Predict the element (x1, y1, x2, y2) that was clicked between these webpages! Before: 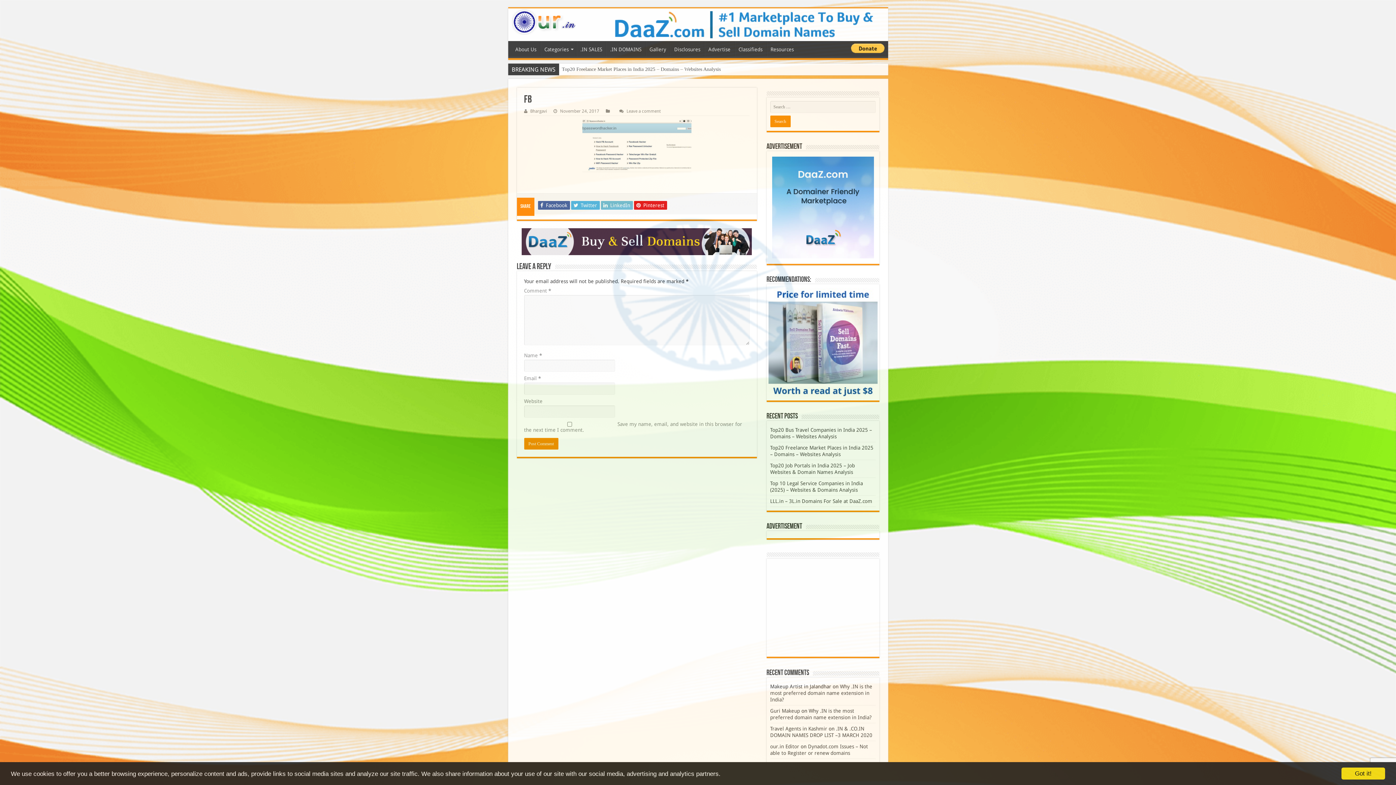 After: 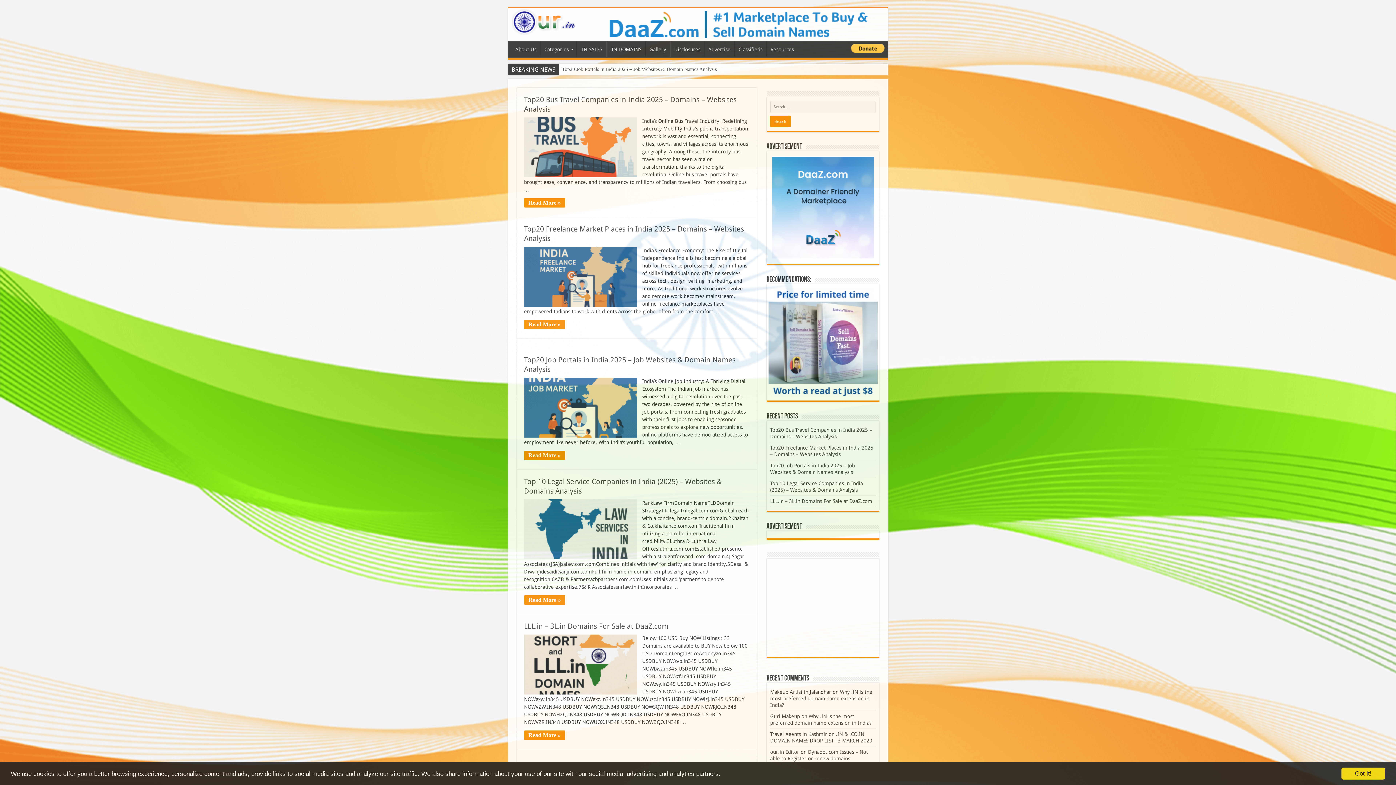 Action: bbox: (511, 9, 576, 34)